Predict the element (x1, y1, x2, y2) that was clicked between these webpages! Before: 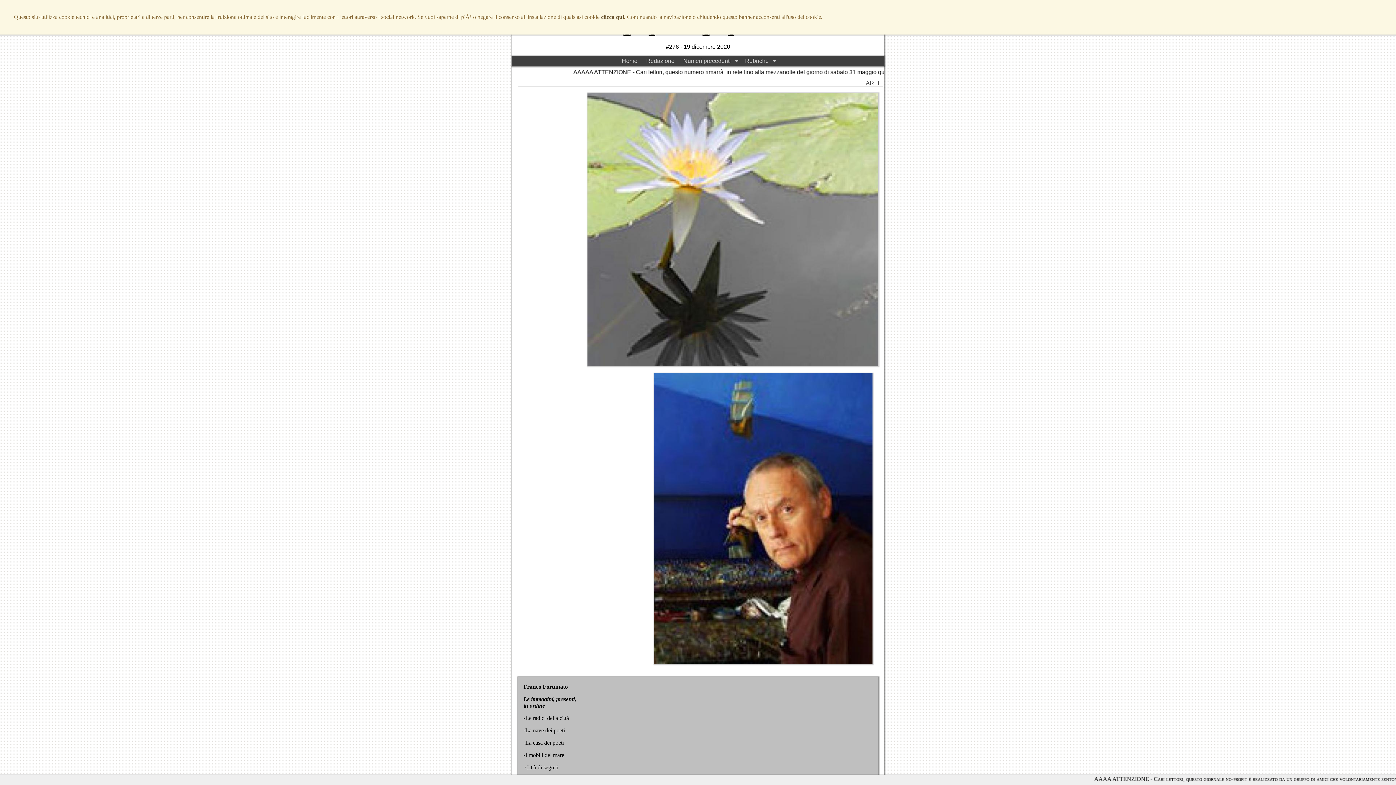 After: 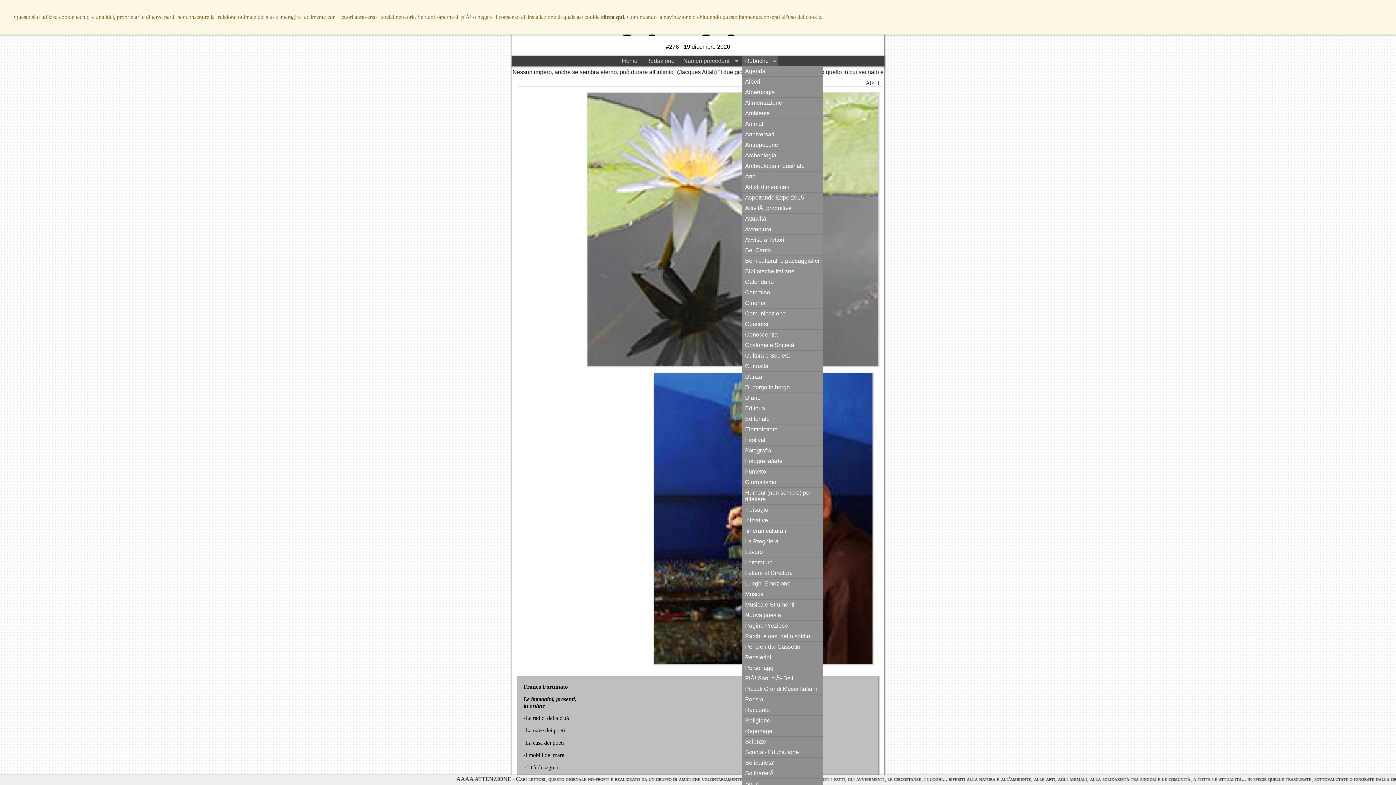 Action: label: Rubriche bbox: (741, 55, 778, 66)